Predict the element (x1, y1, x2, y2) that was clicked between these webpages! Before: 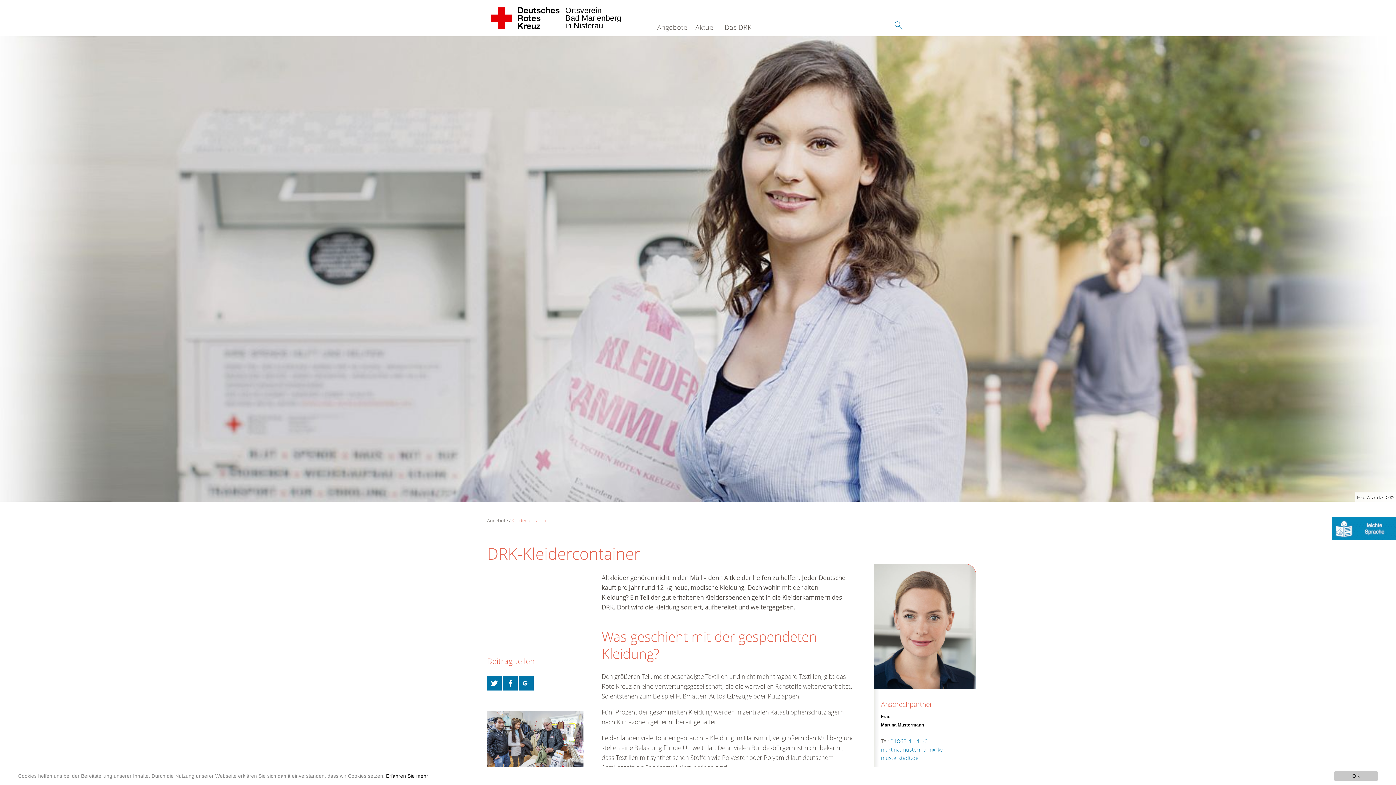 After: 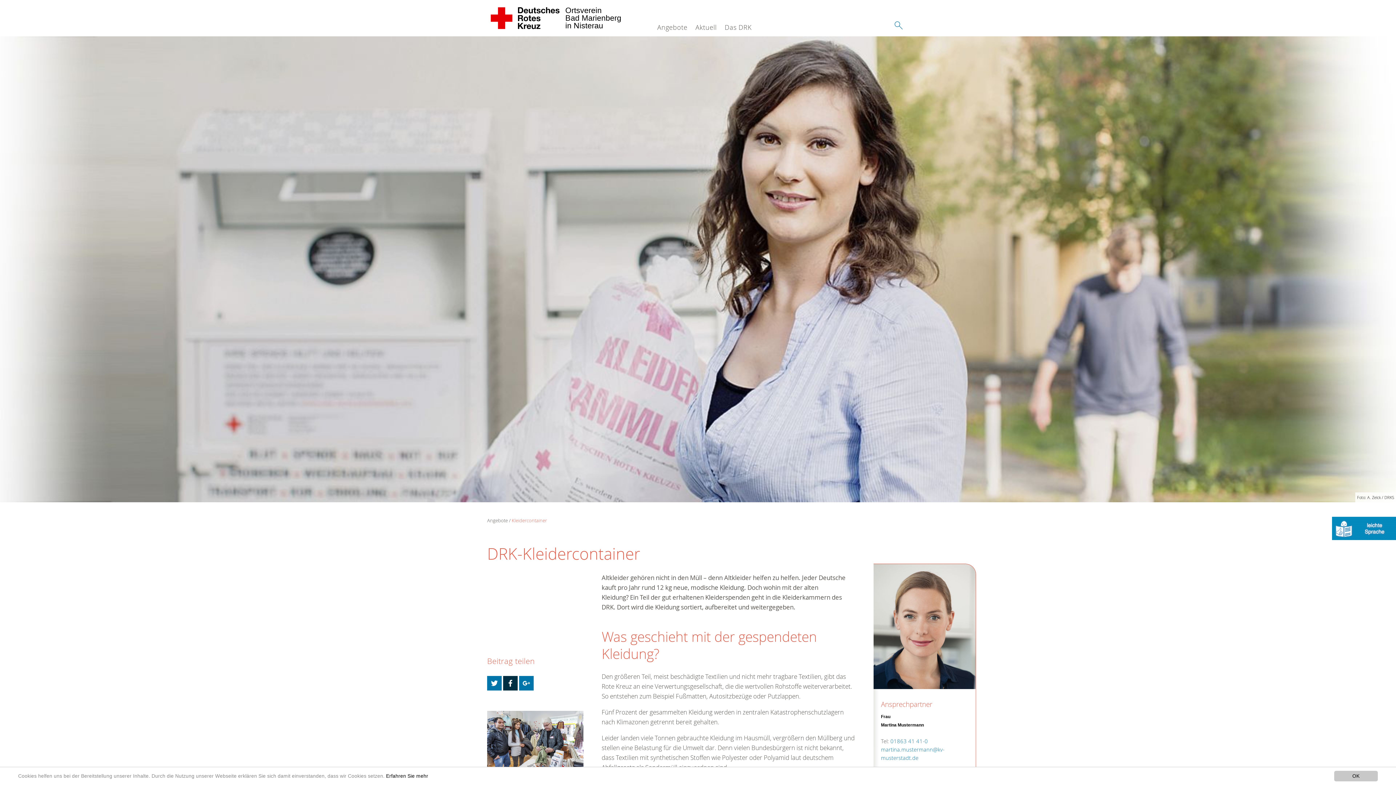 Action: bbox: (503, 676, 517, 691)